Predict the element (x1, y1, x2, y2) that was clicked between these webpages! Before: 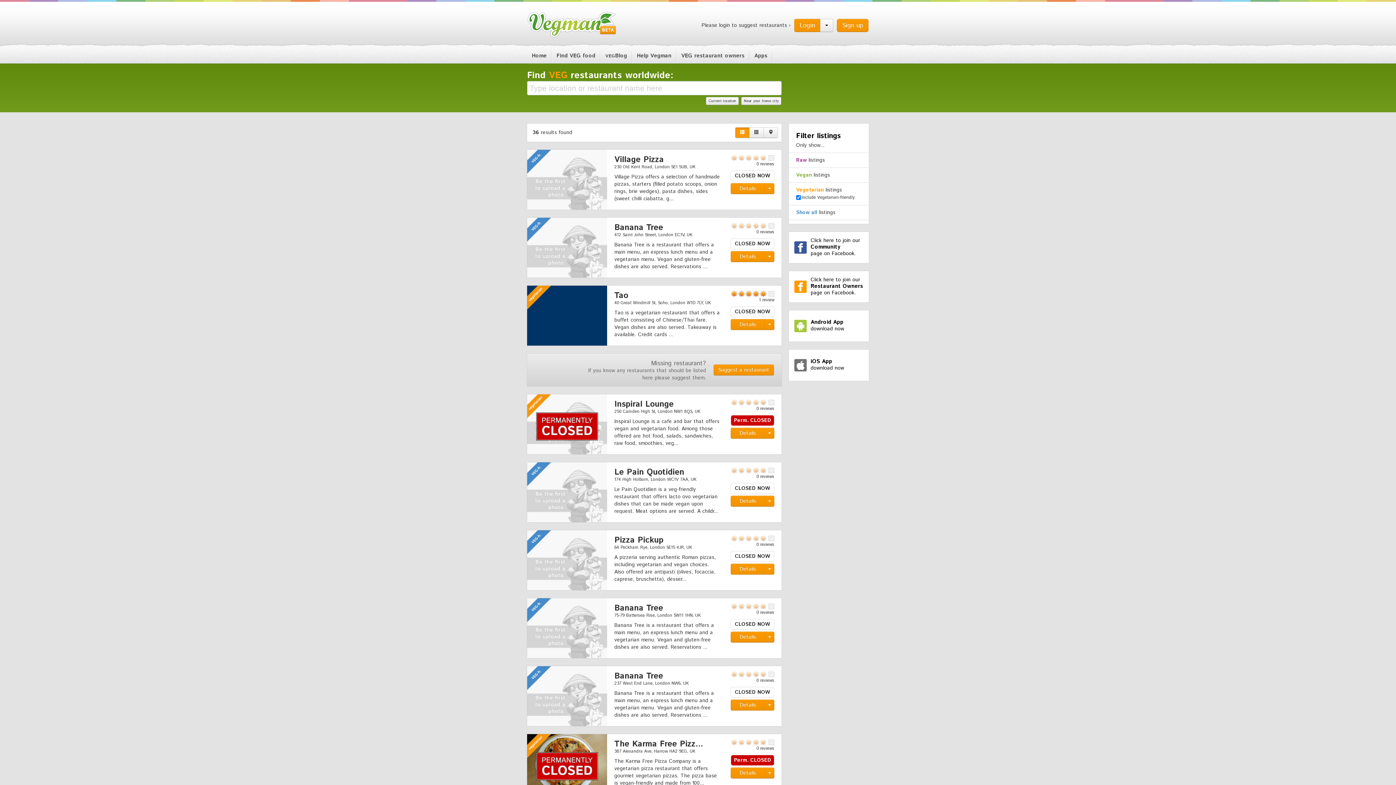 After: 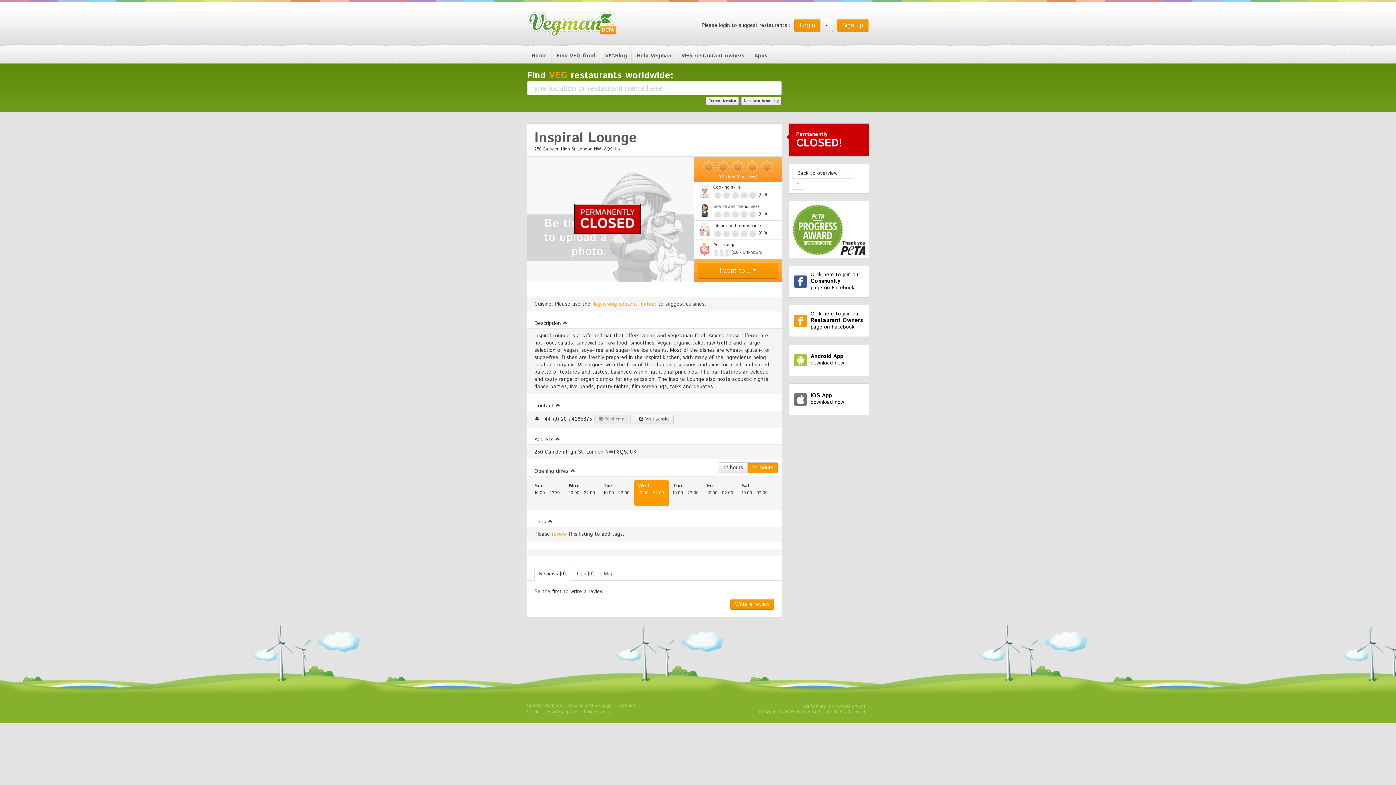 Action: label: Details bbox: (730, 428, 765, 438)